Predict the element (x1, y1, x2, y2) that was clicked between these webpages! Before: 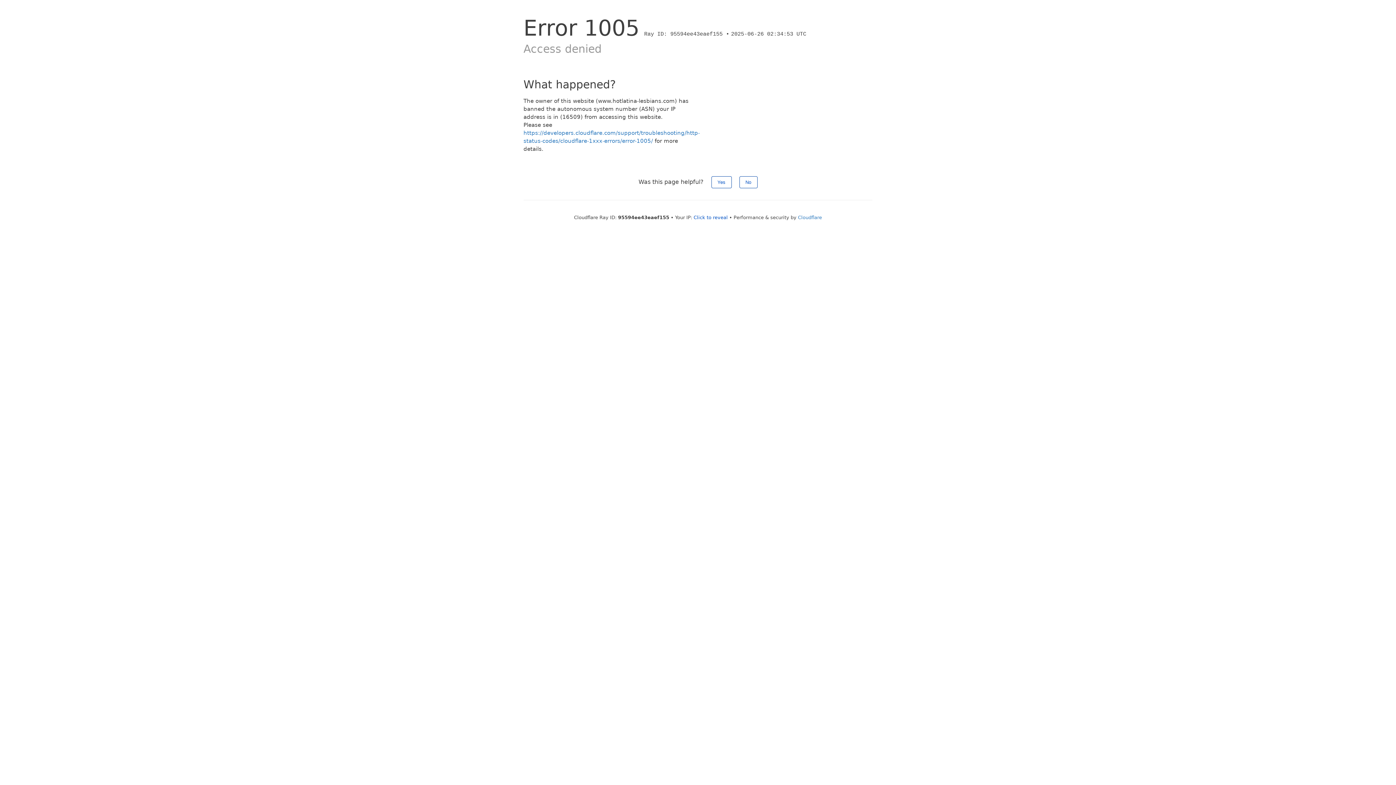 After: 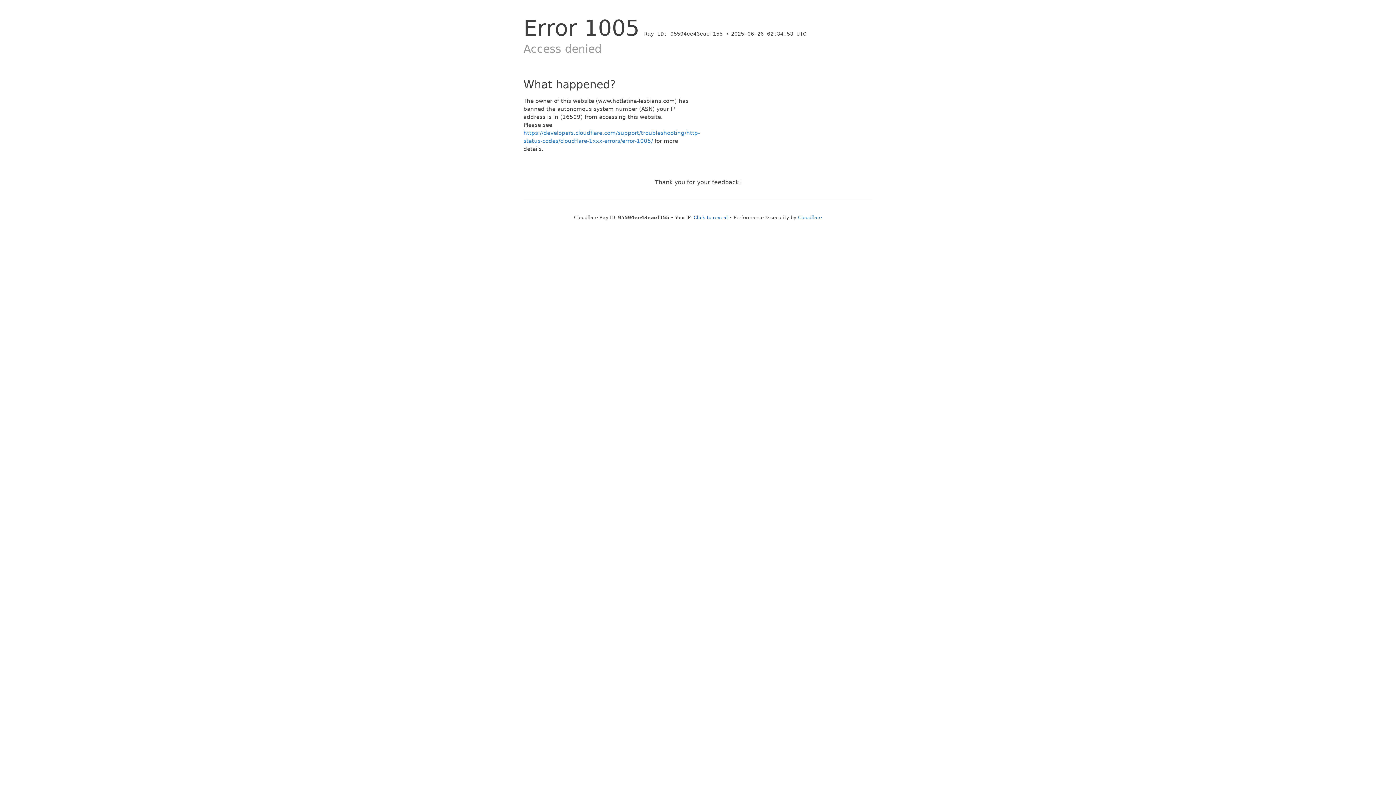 Action: label: No bbox: (739, 176, 757, 188)